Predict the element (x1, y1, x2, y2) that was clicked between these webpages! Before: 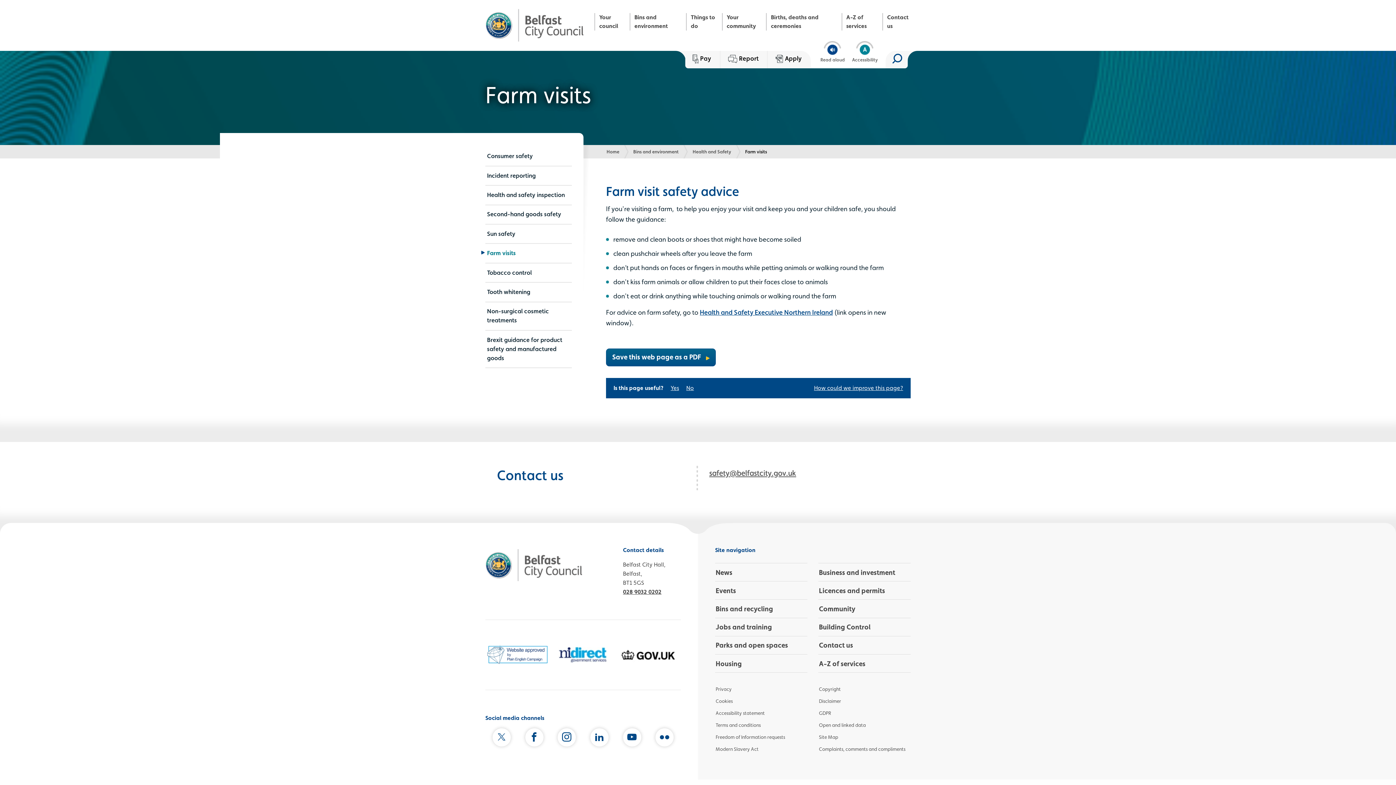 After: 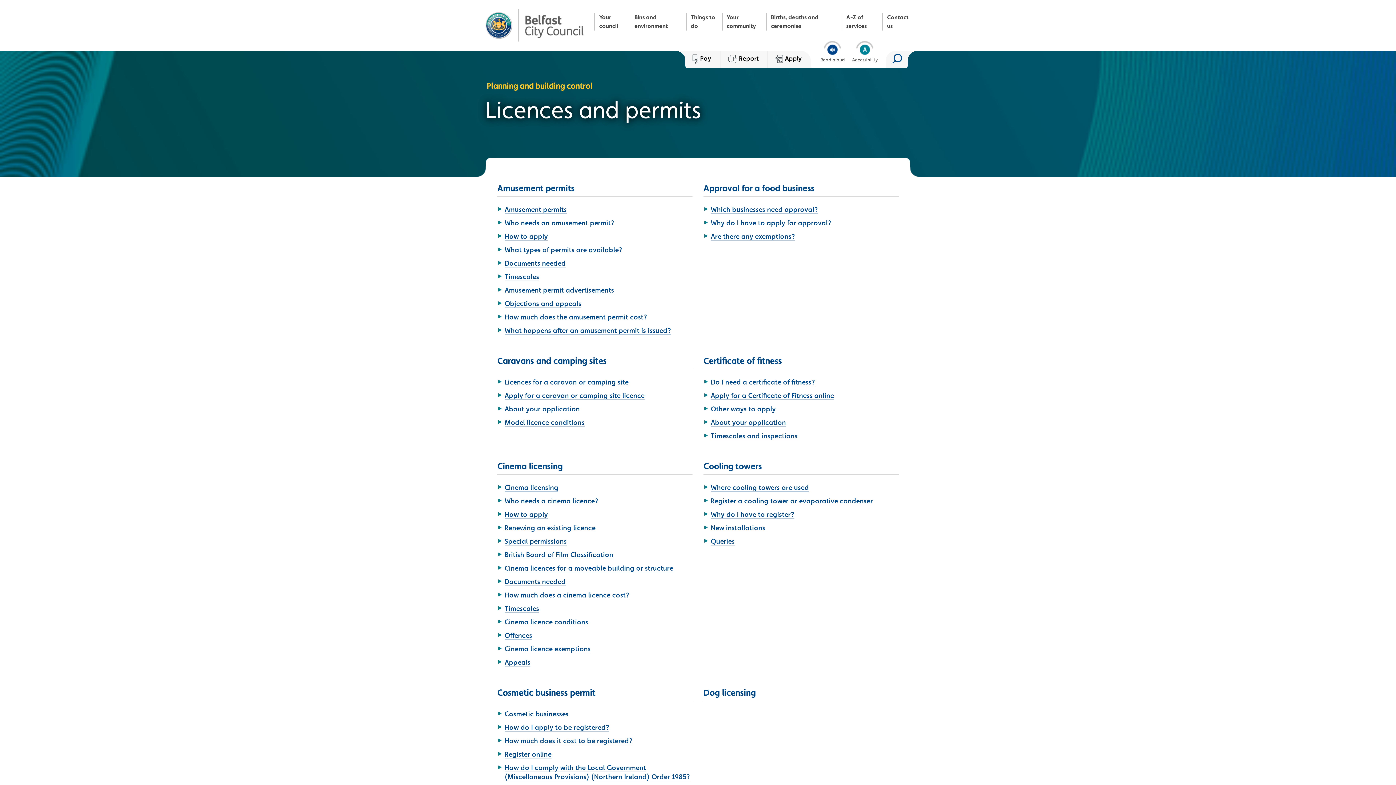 Action: label: Licences and permits bbox: (819, 585, 885, 596)